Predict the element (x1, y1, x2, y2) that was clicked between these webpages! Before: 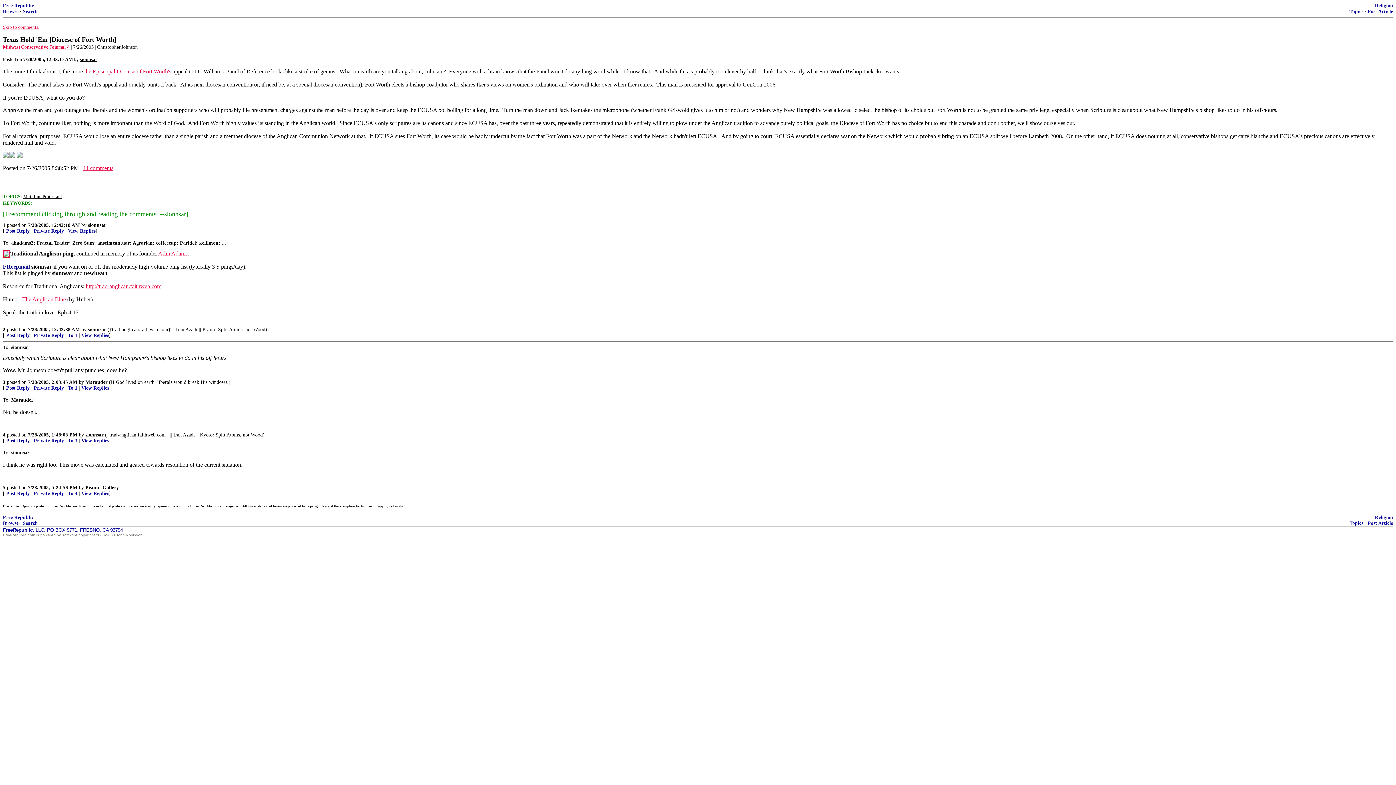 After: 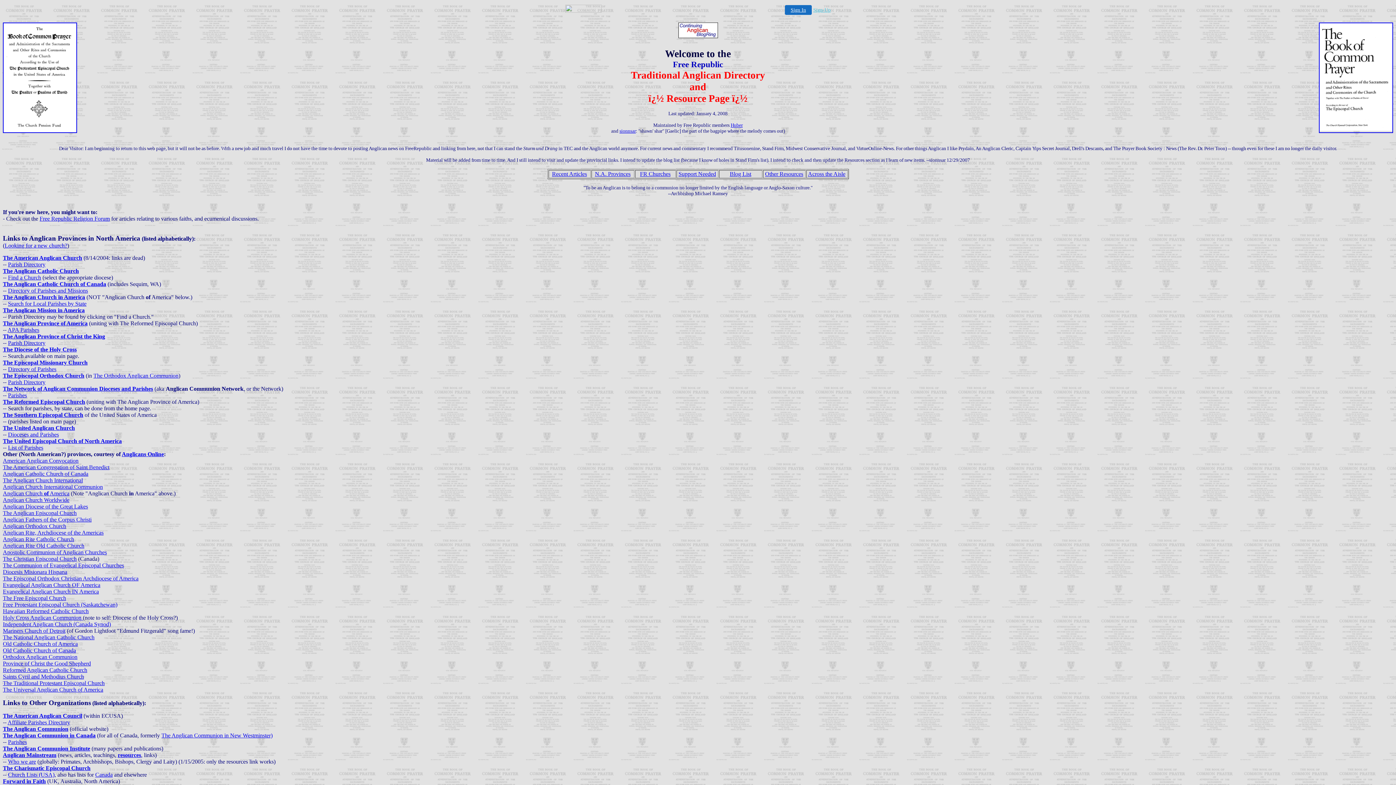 Action: label: http://trad-anglican.faithweb.com bbox: (85, 283, 161, 289)